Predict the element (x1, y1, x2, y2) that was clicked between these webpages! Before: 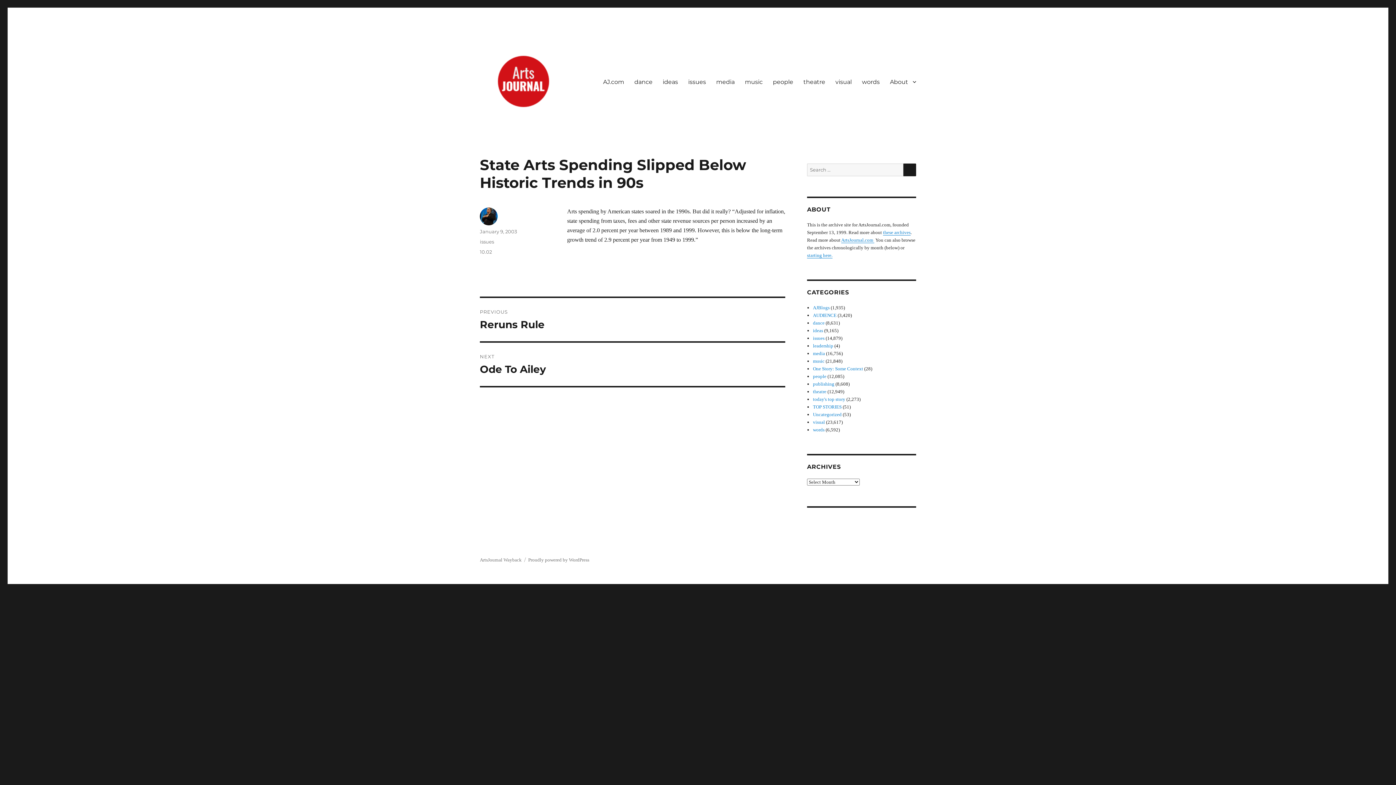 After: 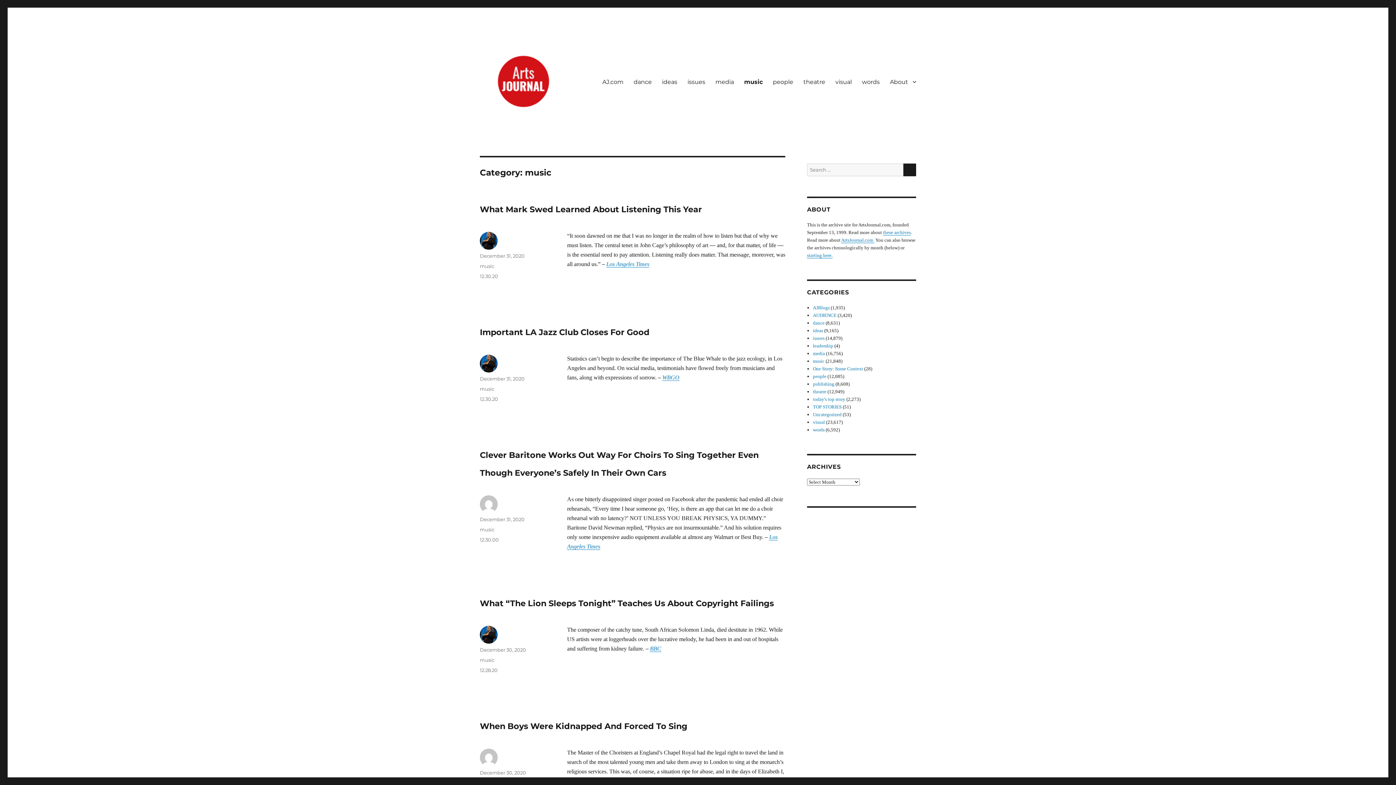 Action: label: music bbox: (740, 74, 768, 89)